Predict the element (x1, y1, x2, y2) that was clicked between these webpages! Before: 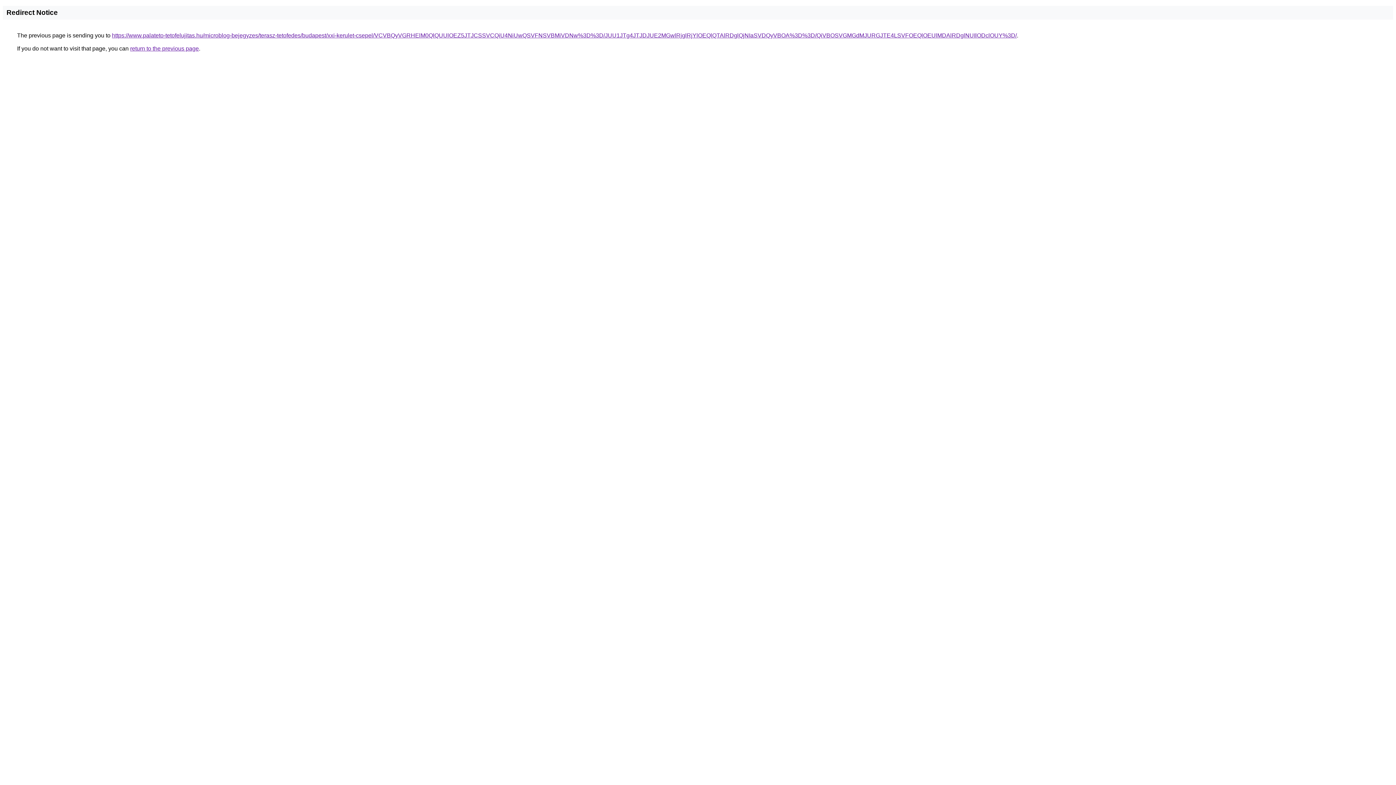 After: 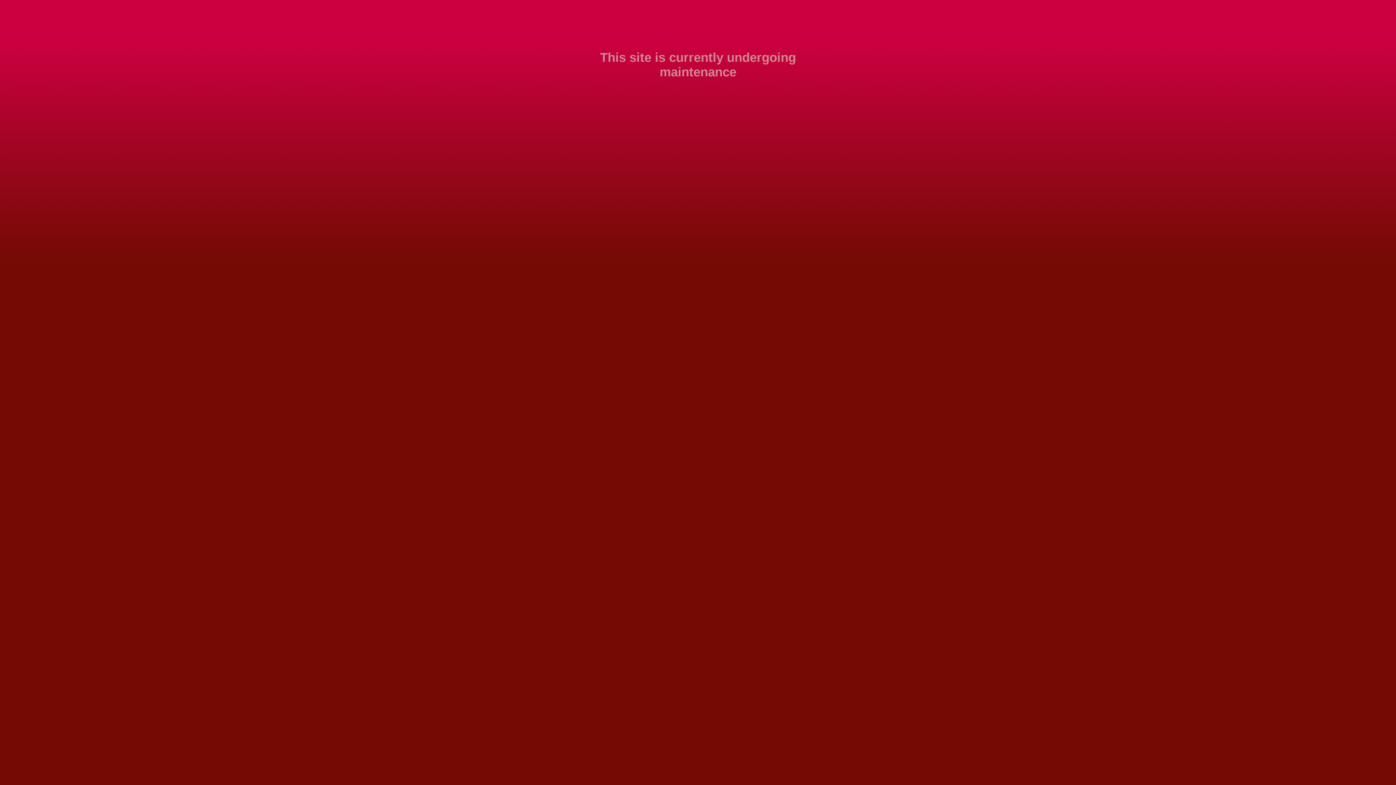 Action: label: https://www.palateto-tetofelujitas.hu/microblog-bejegyzes/terasz-tetofedes/budapest/xxi-kerulet-csepel/VCVBQyVGRHElM0QlQUUlOEZ5JTJCSSVCQiU4NiUwQSVFNSVBMiVDNw%3D%3D/JUU1JTg4JTJDJUE2MGwlRjglRjYlOEQlQTAlRDglQjNIaSVDQyVBOA%3D%3D/QiVBOSVGMGdMJURGJTE4LSVFOEQlOEUlMDAlRDglNUIlODclOUY%3D/ bbox: (112, 32, 1017, 38)